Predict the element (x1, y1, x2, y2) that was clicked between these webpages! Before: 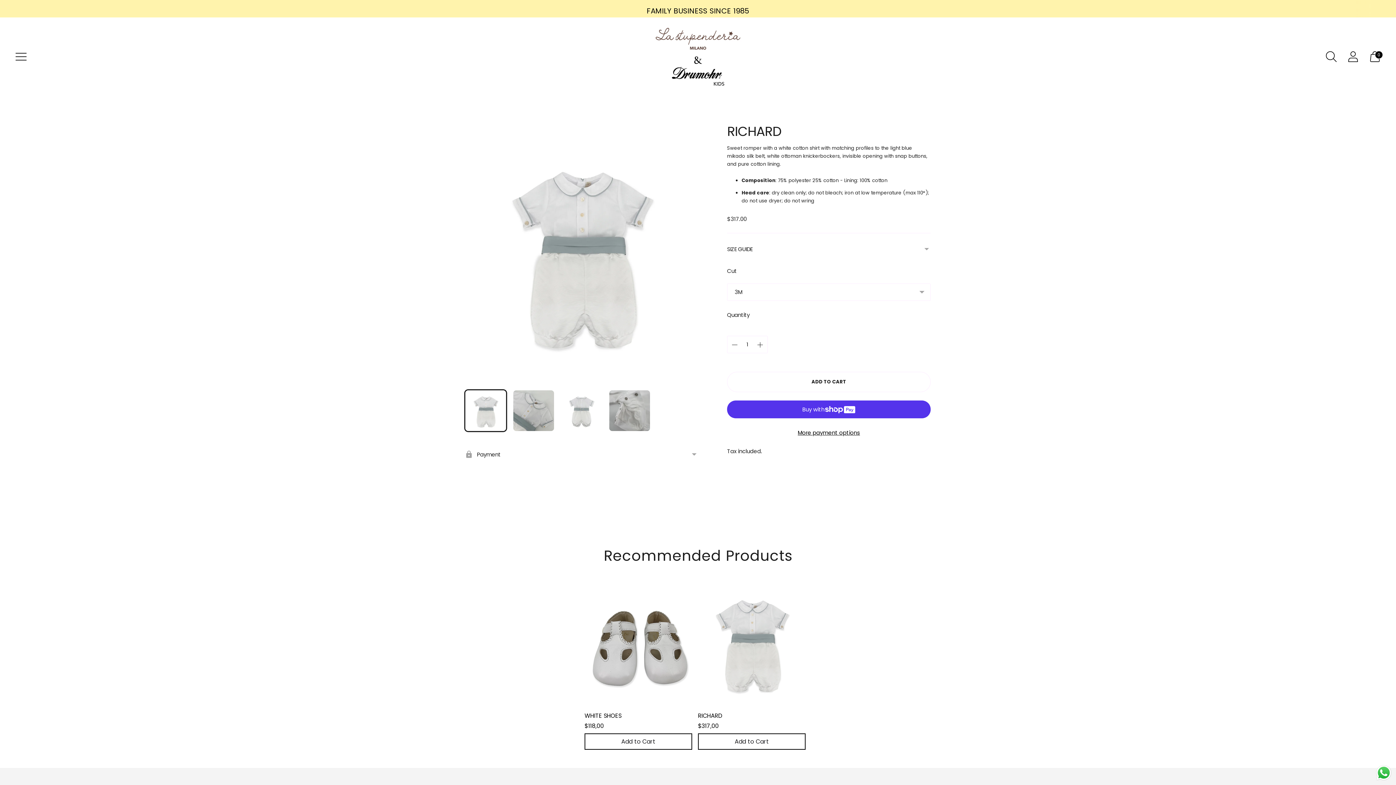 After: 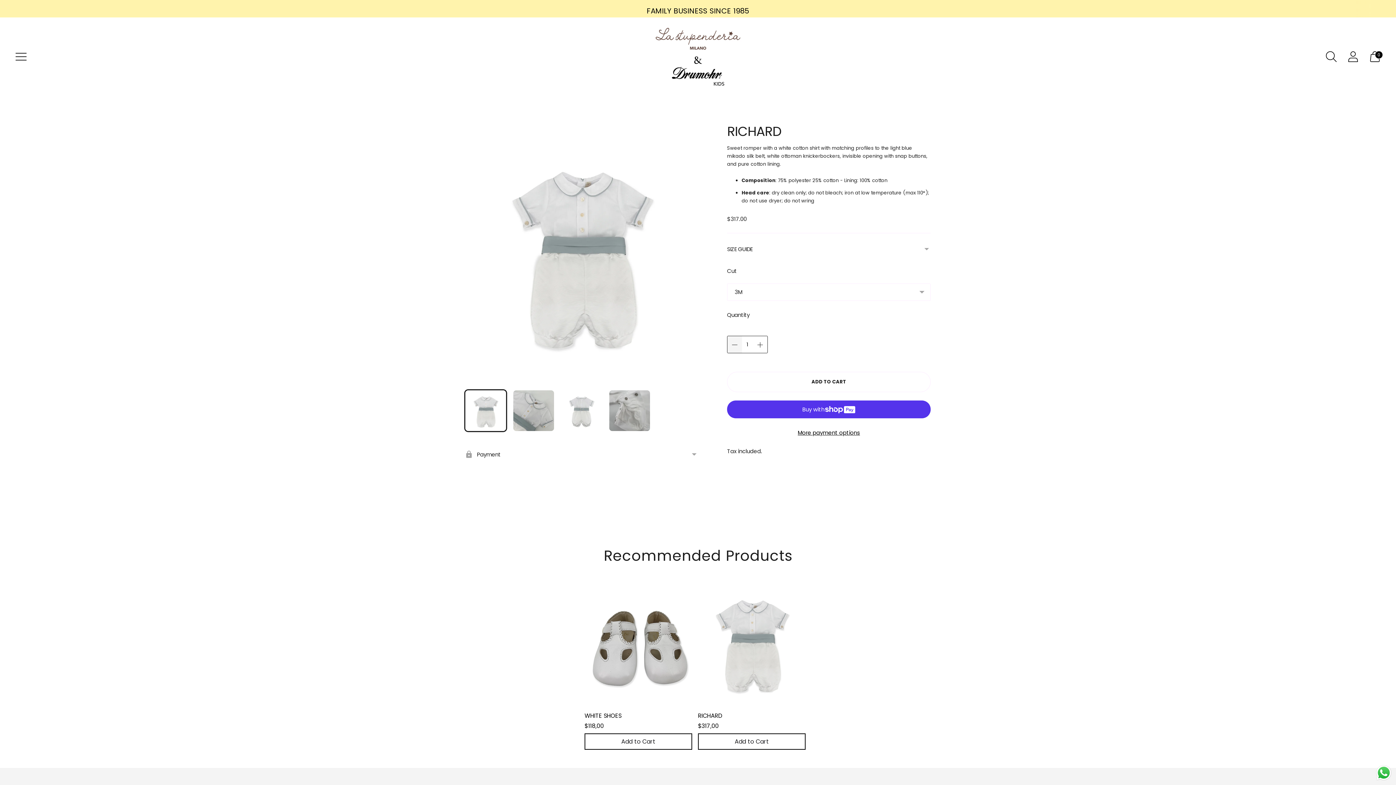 Action: bbox: (727, 336, 742, 353) label: Add product quantity